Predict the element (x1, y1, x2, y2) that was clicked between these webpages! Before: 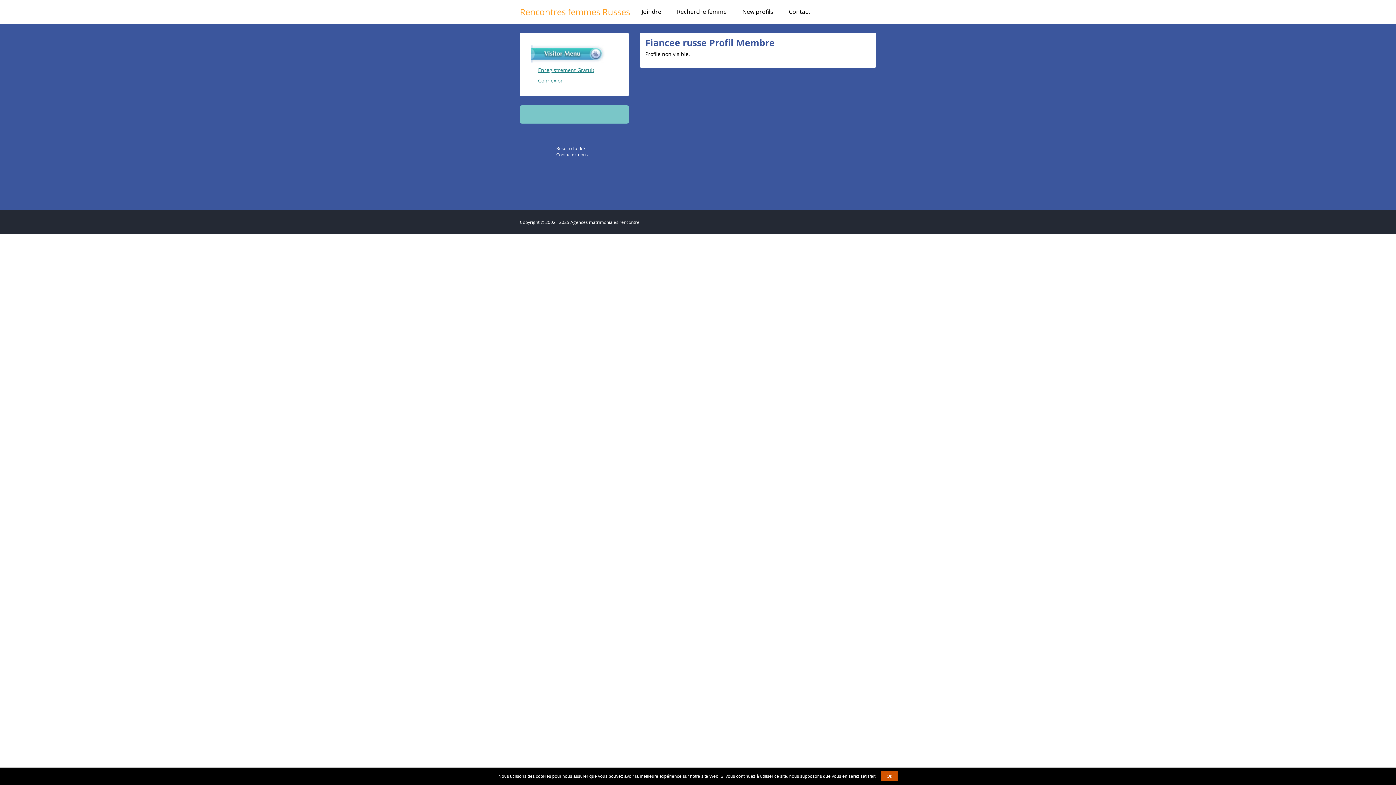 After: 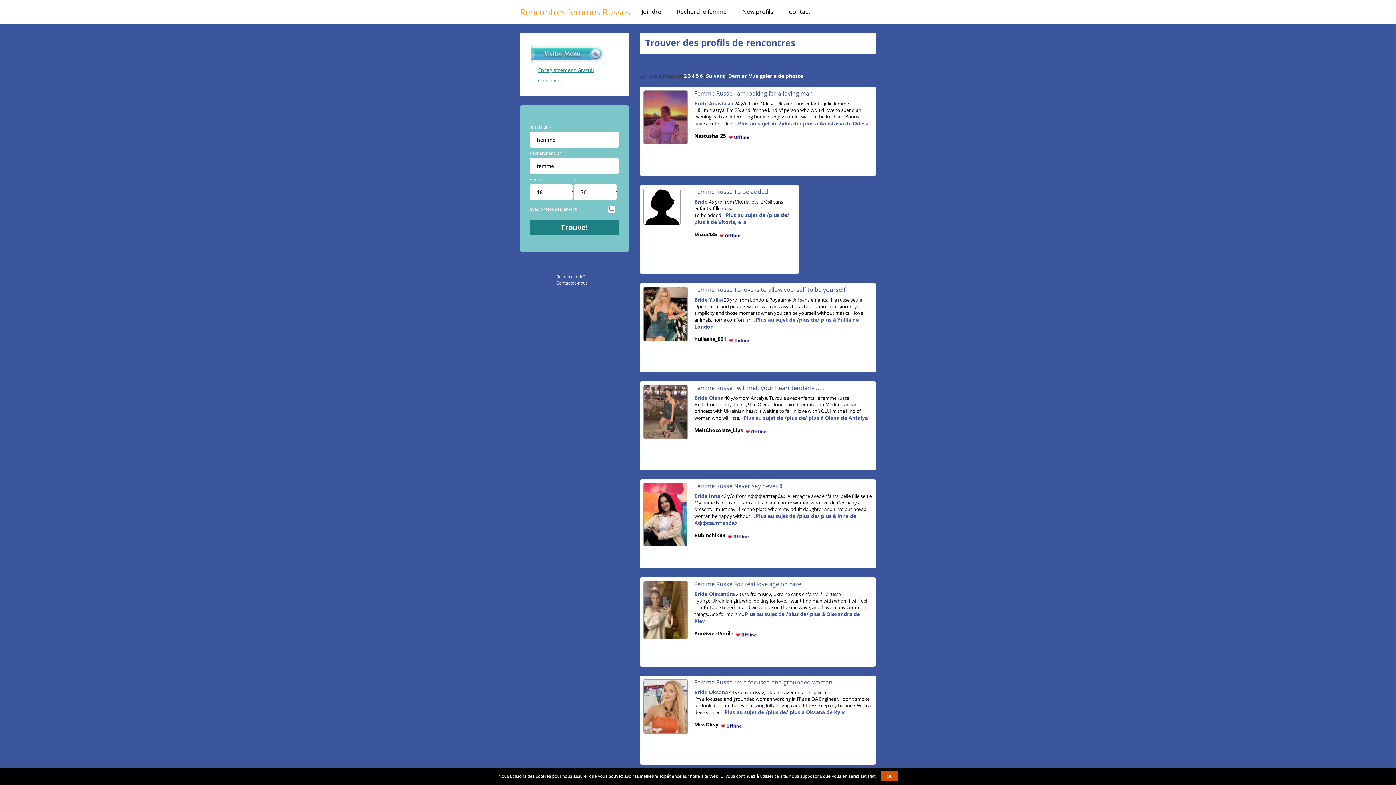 Action: bbox: (742, 7, 773, 15) label: New profils